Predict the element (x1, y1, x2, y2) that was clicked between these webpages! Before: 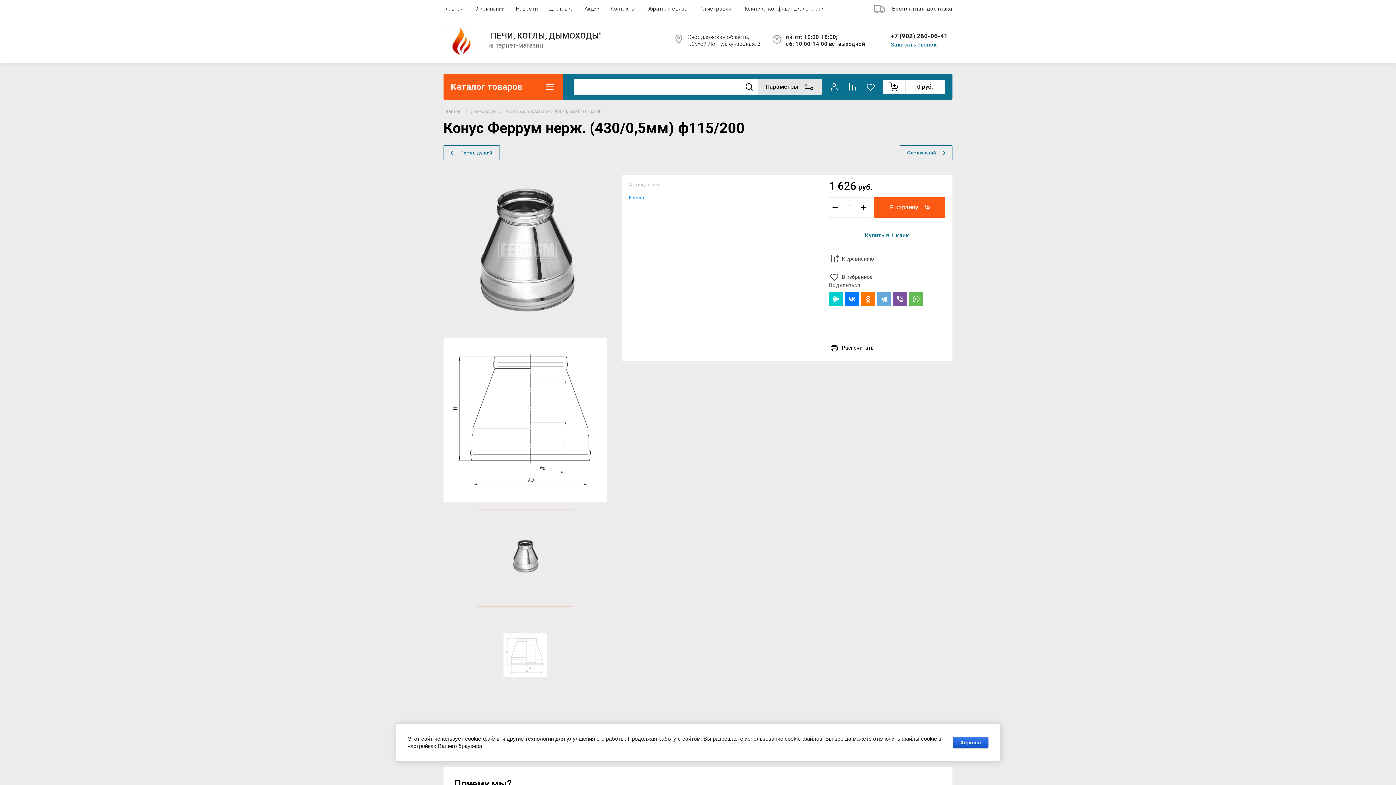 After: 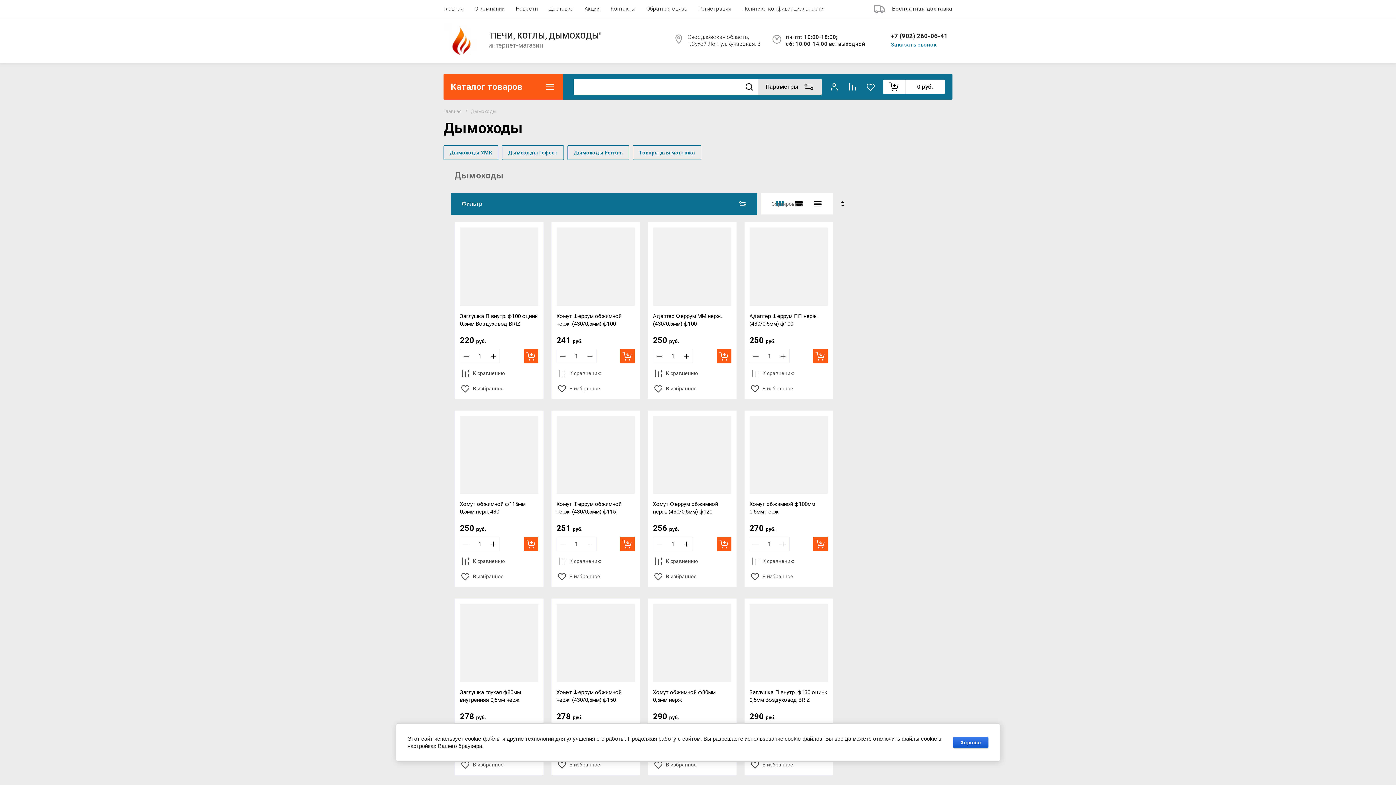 Action: bbox: (471, 108, 496, 114) label: Дымоходы